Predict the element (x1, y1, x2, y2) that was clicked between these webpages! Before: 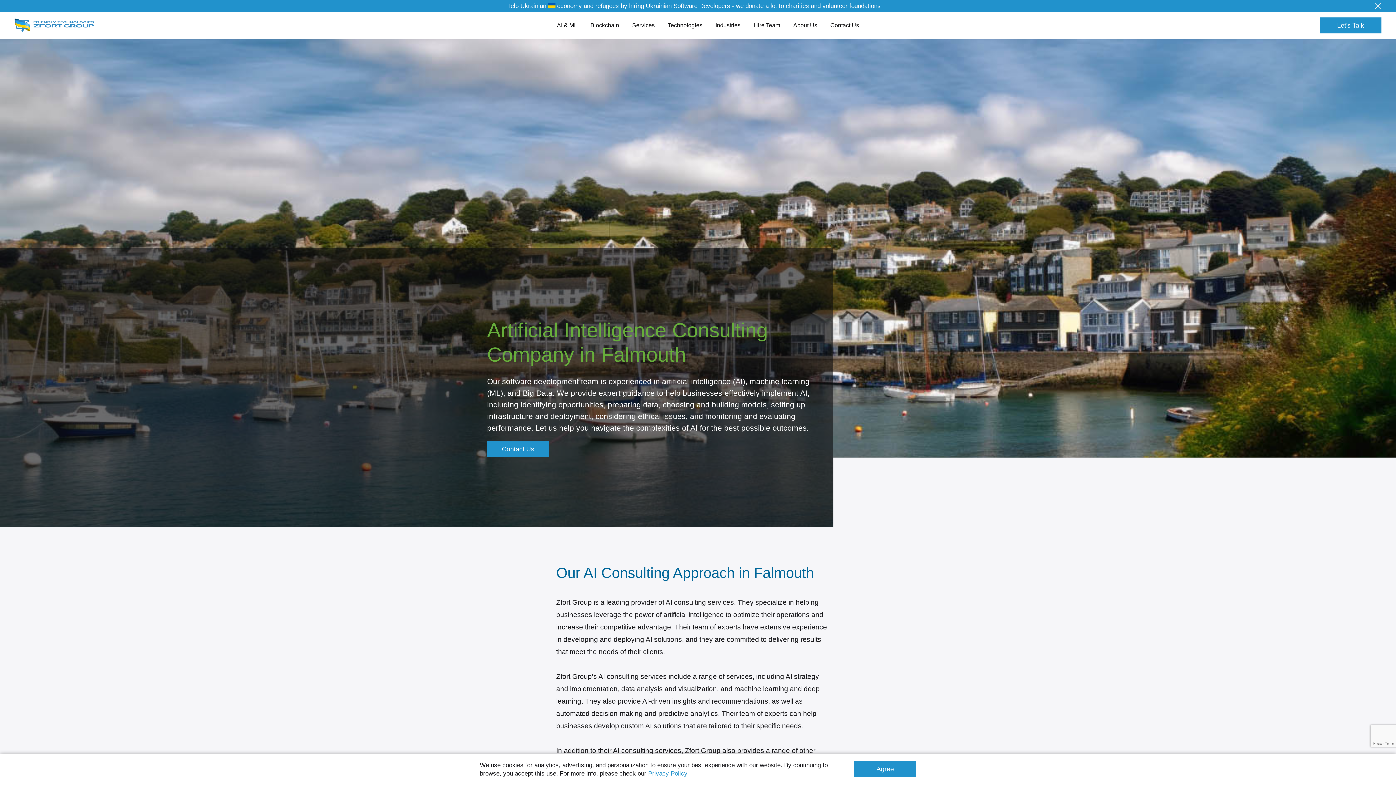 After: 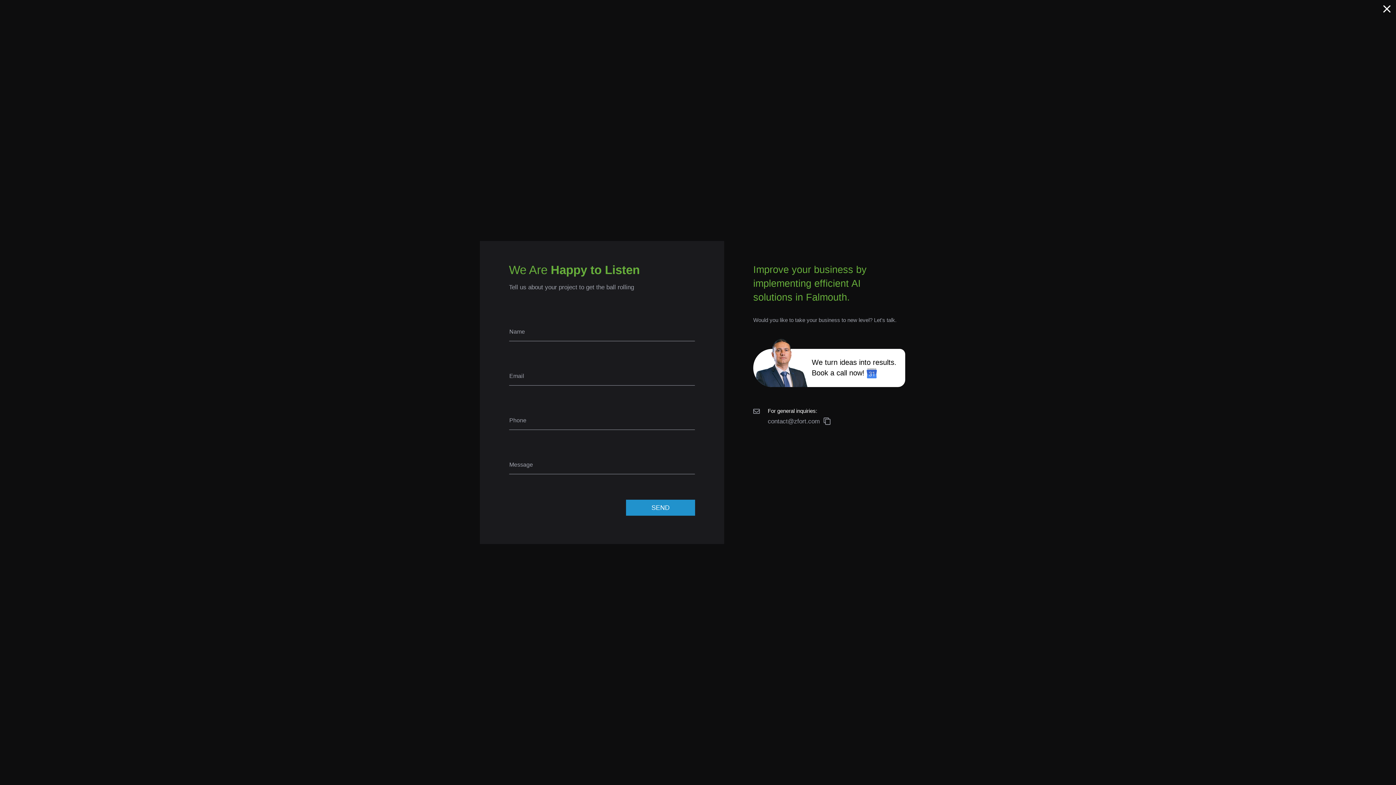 Action: label: Let's Talk bbox: (1320, 17, 1381, 33)